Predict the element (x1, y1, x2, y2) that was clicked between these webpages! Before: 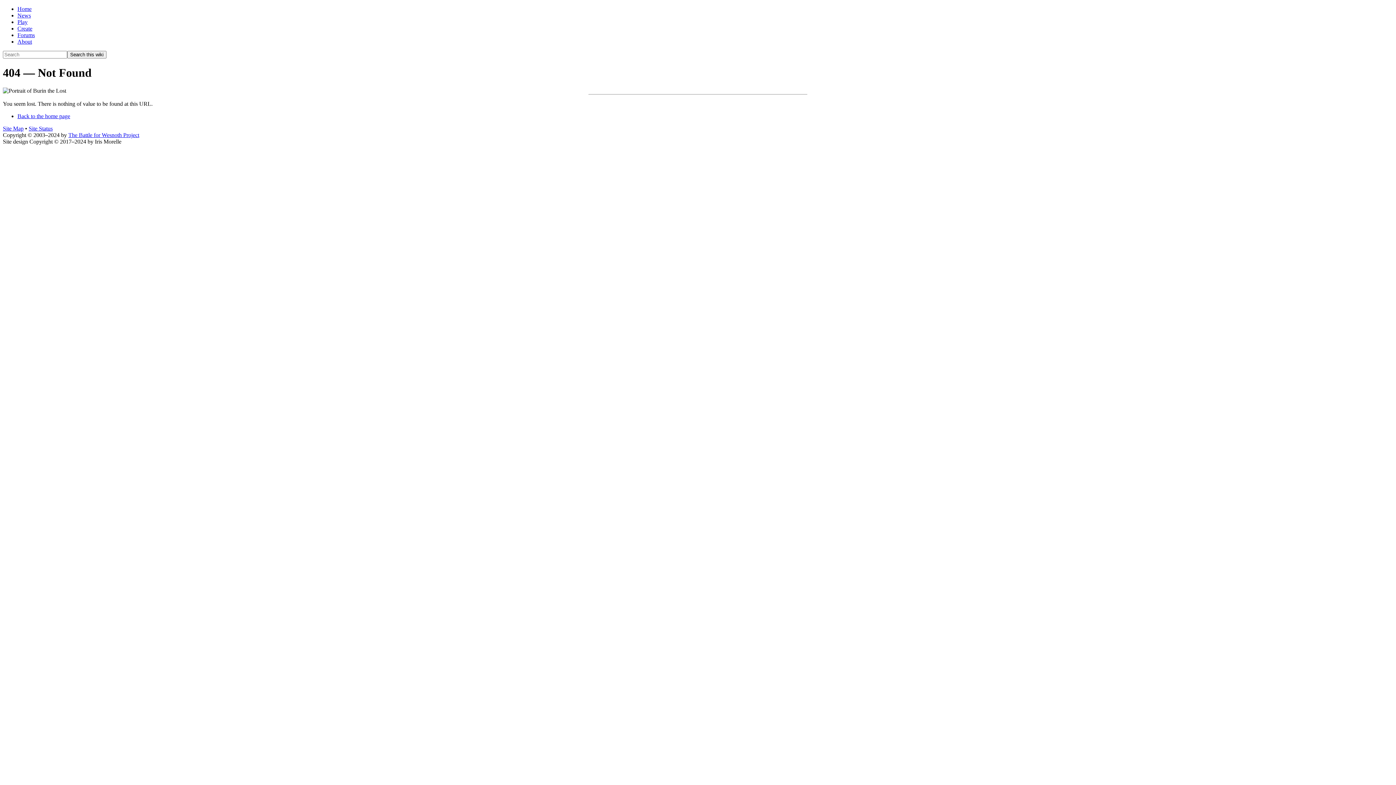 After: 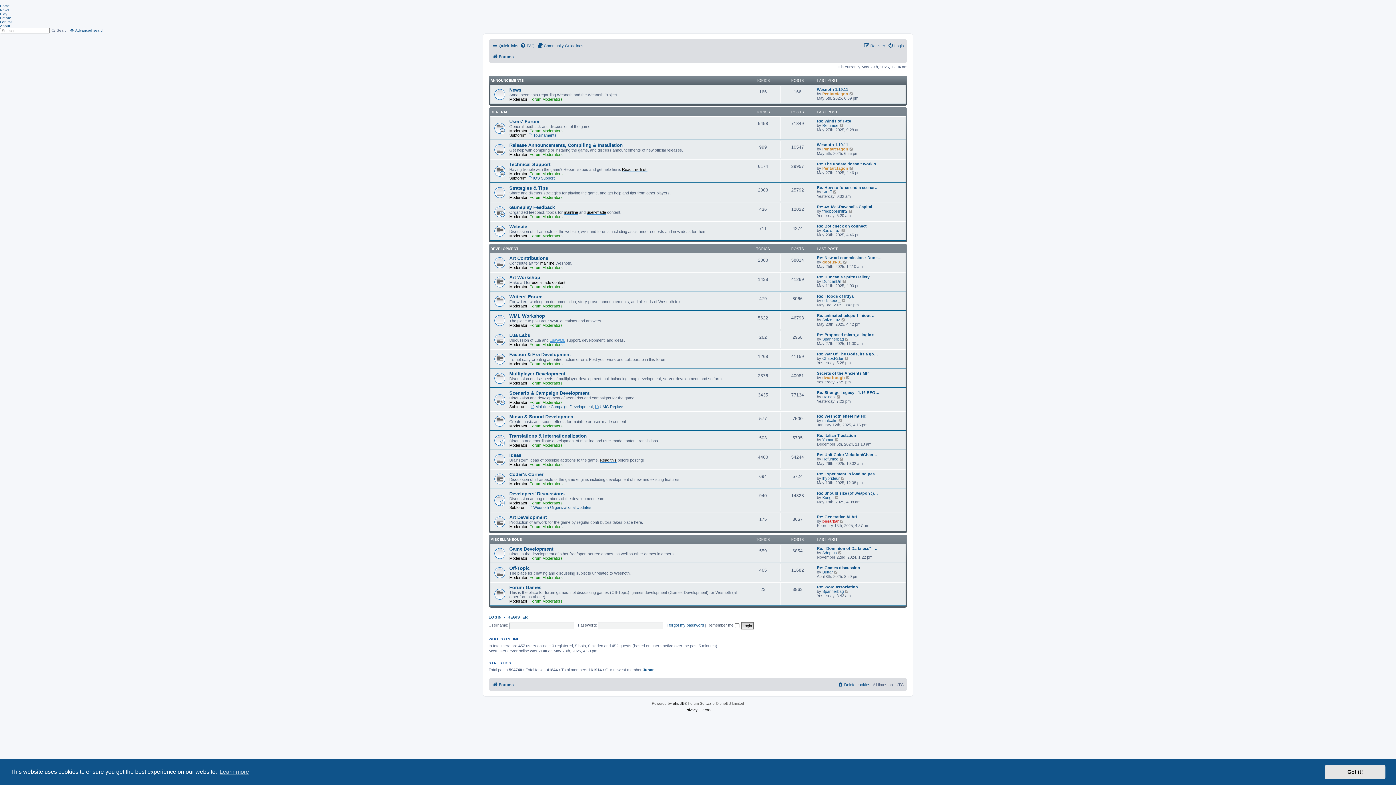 Action: bbox: (17, 32, 34, 38) label: Forums